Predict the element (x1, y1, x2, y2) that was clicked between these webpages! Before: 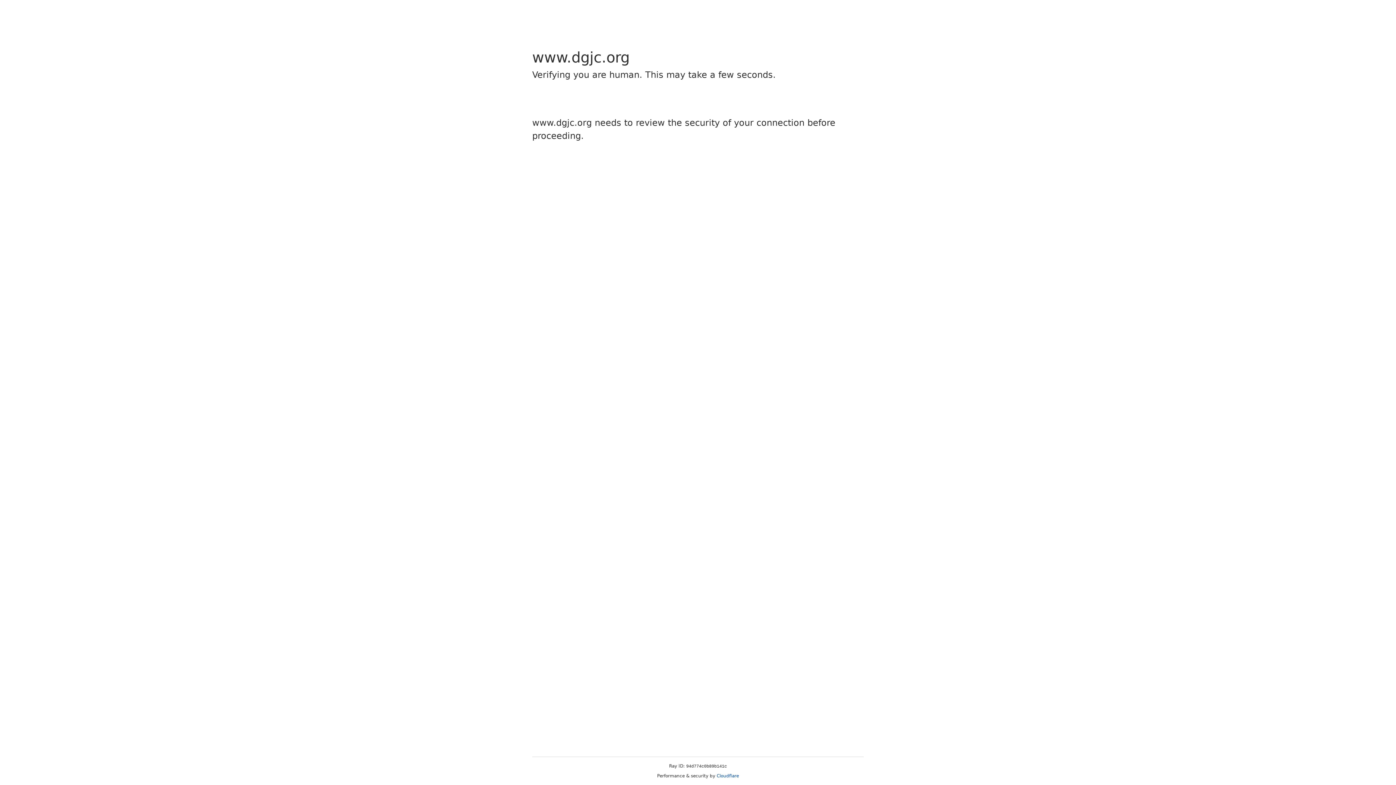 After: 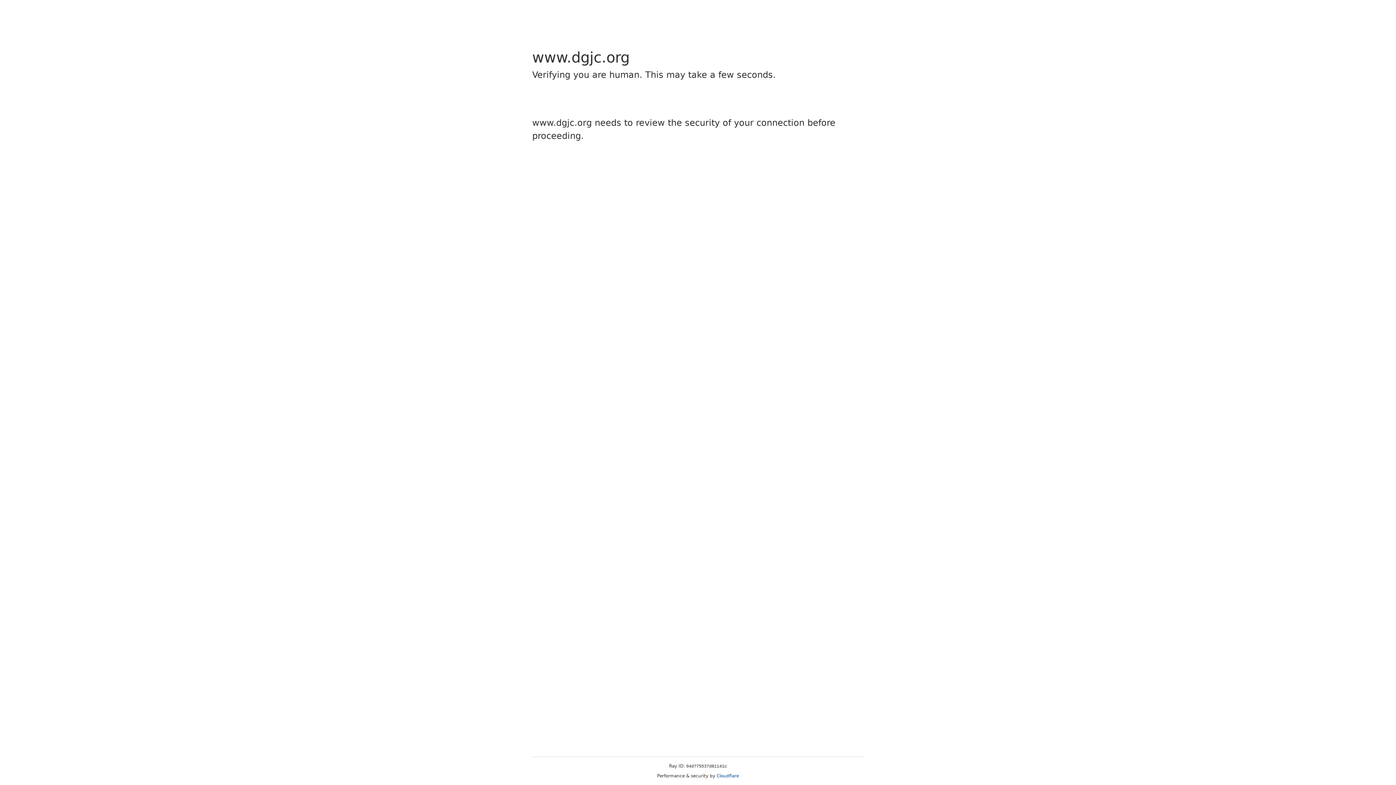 Action: bbox: (716, 773, 739, 778) label: Cloudflare